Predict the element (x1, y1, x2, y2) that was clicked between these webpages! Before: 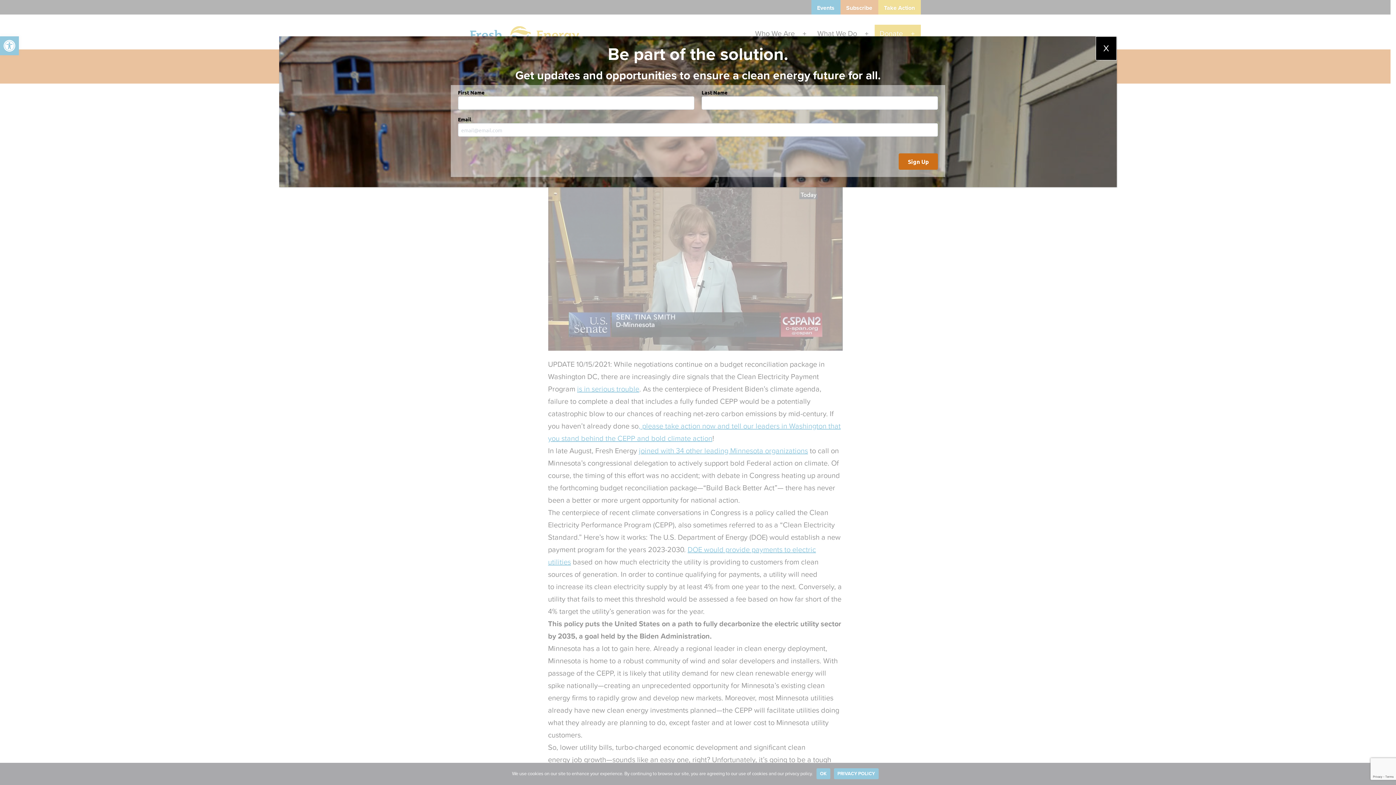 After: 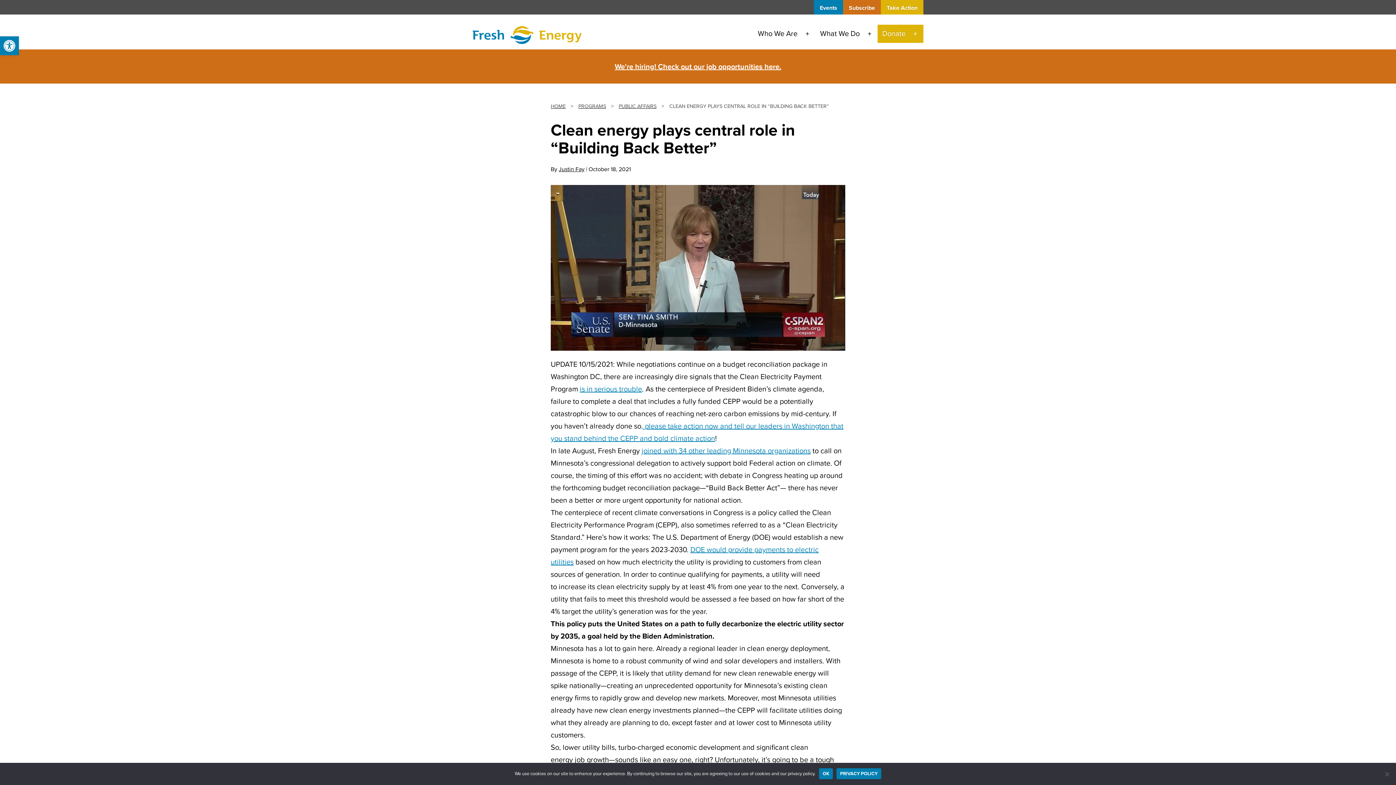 Action: bbox: (1096, 36, 1117, 60) label: Close